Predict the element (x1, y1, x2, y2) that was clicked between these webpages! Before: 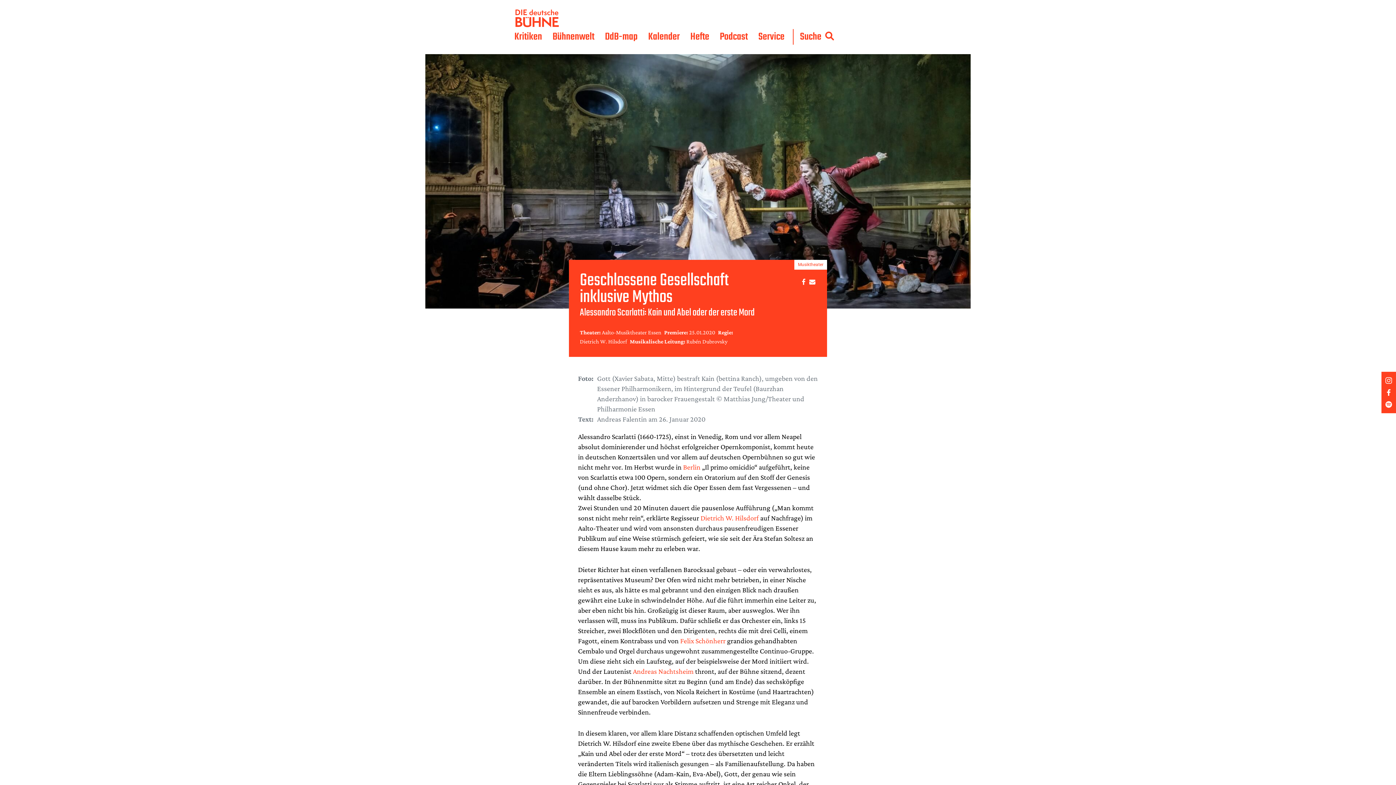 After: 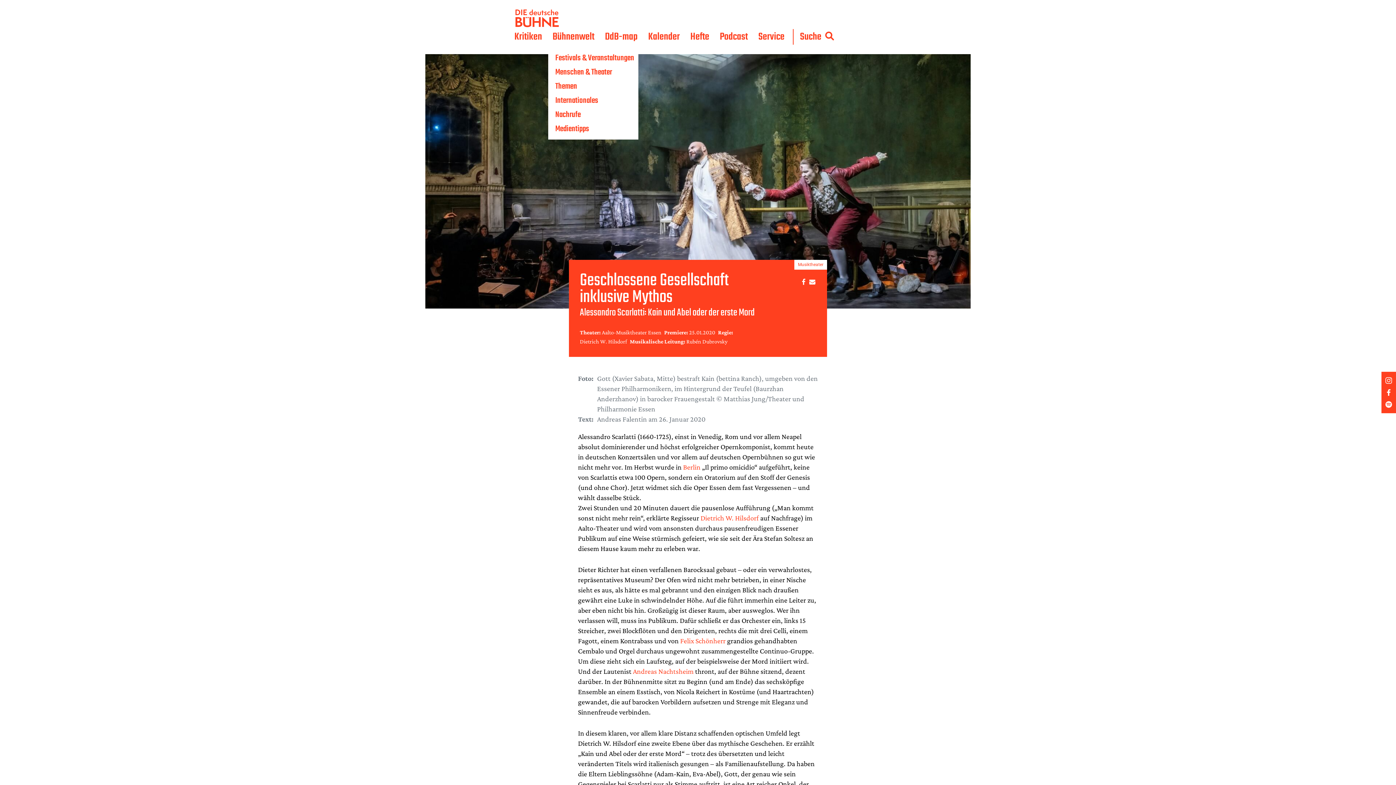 Action: bbox: (552, 29, 594, 44) label: Bühnenwelt